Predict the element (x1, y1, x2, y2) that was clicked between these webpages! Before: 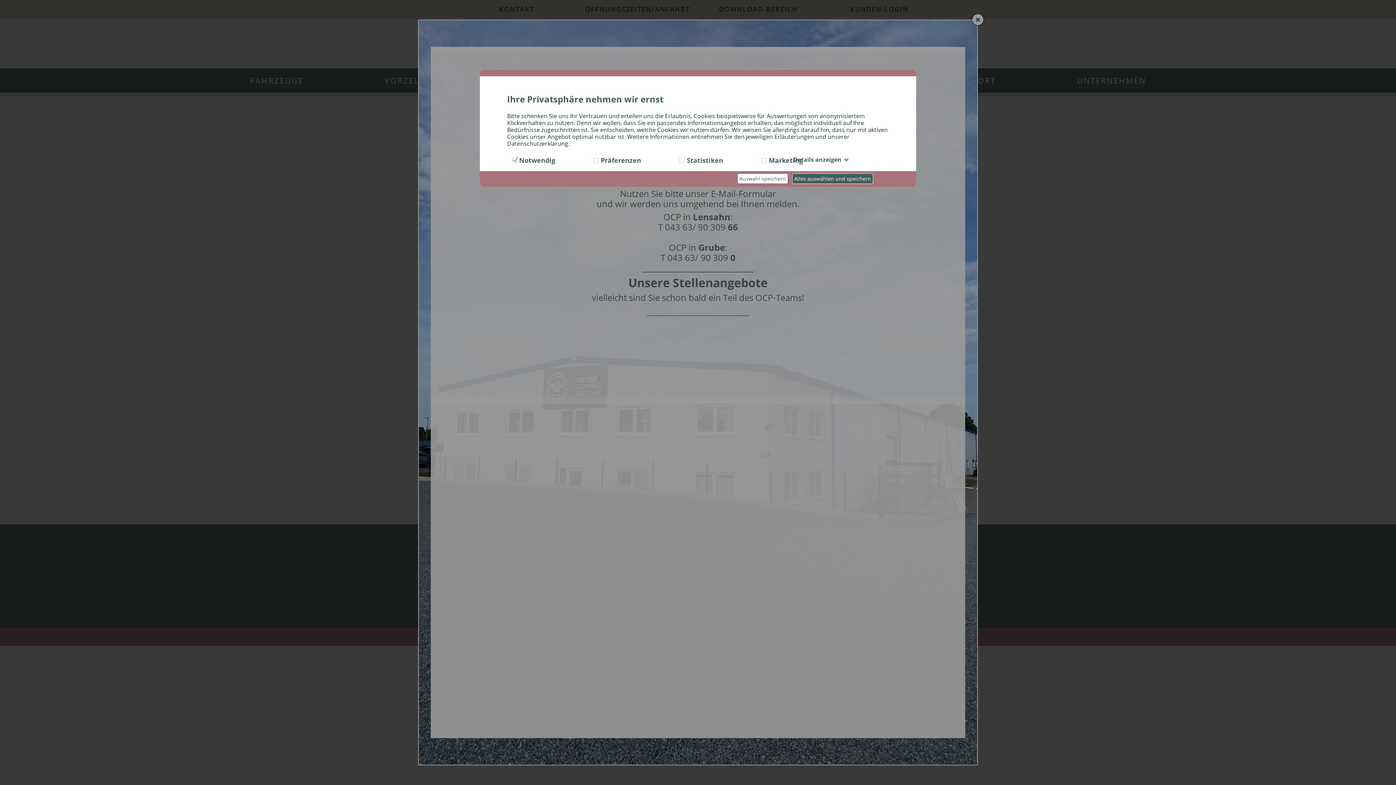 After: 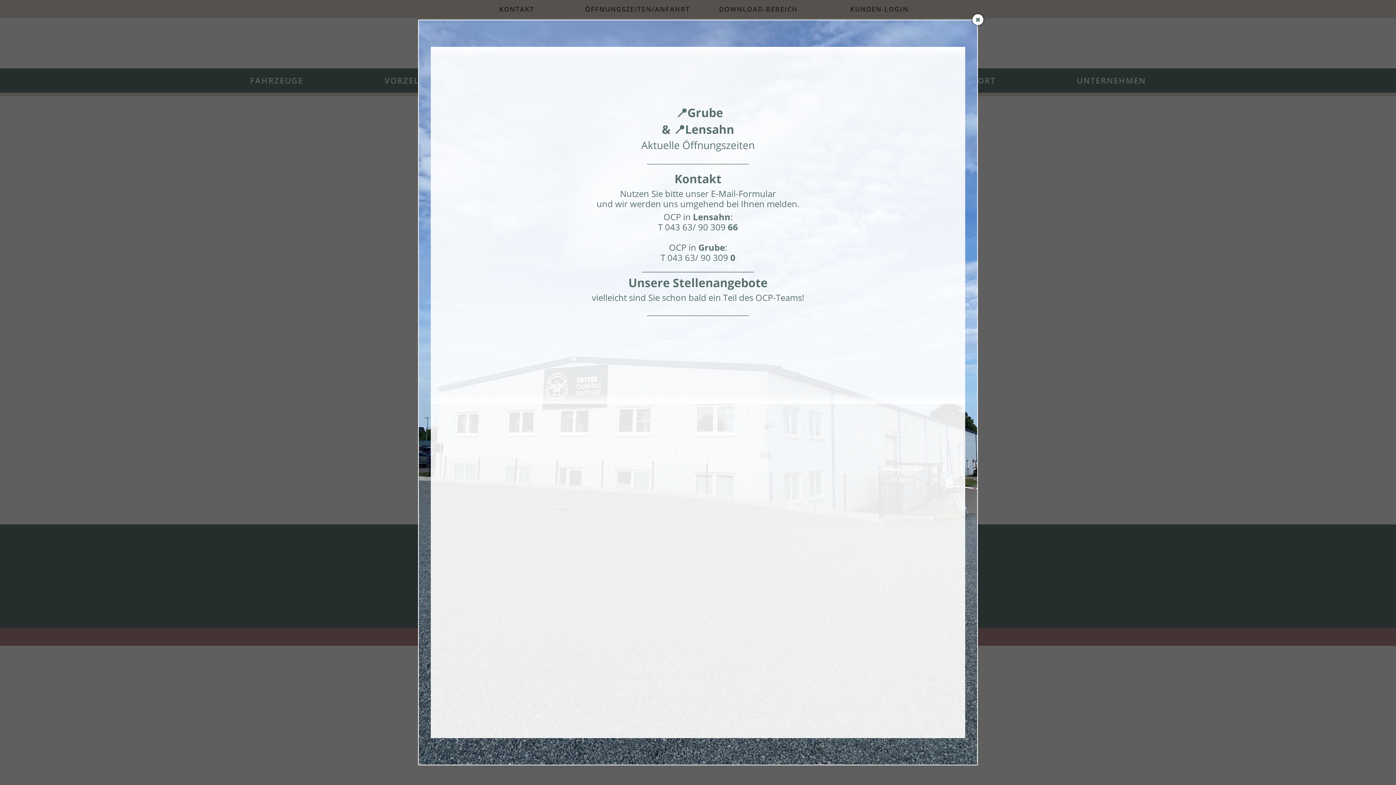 Action: bbox: (737, 173, 788, 184) label: Auswahl speichern